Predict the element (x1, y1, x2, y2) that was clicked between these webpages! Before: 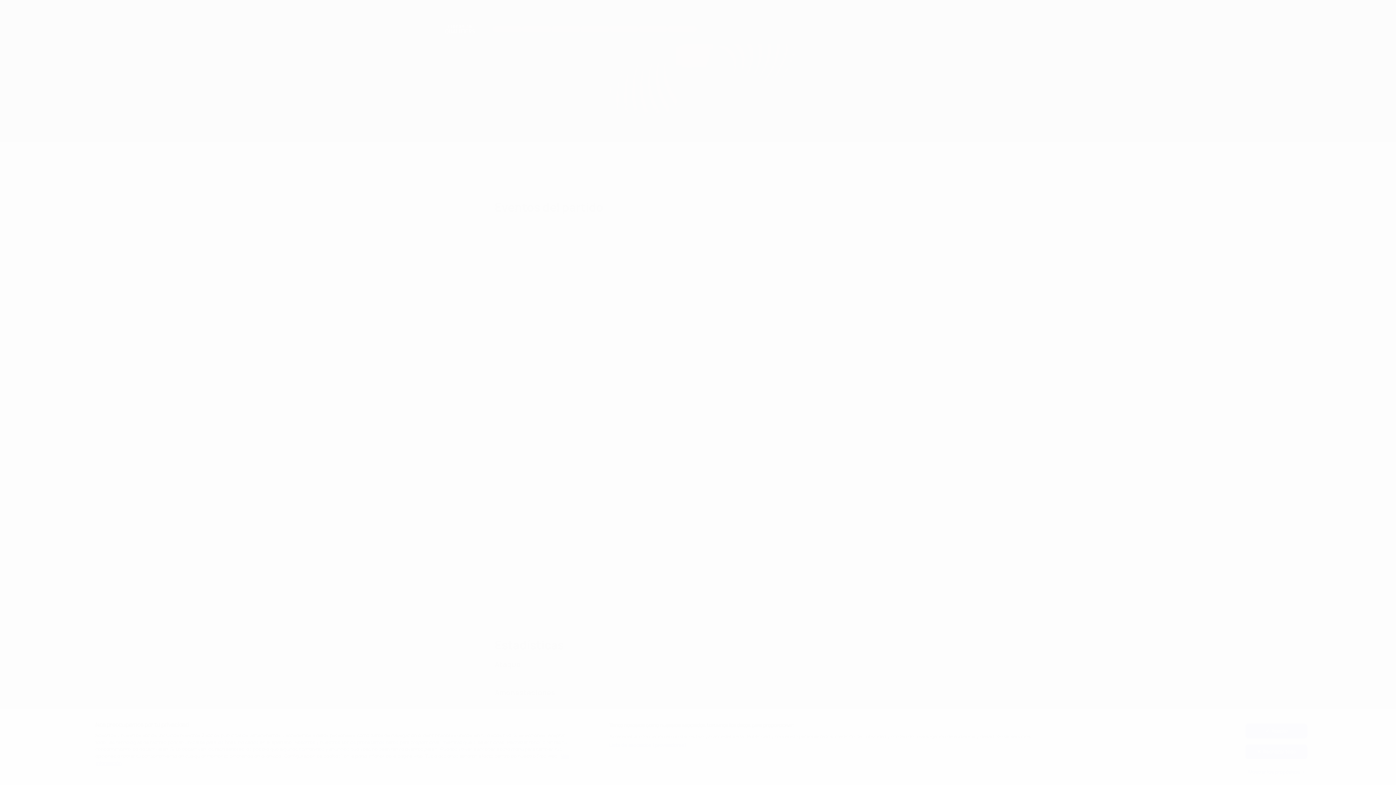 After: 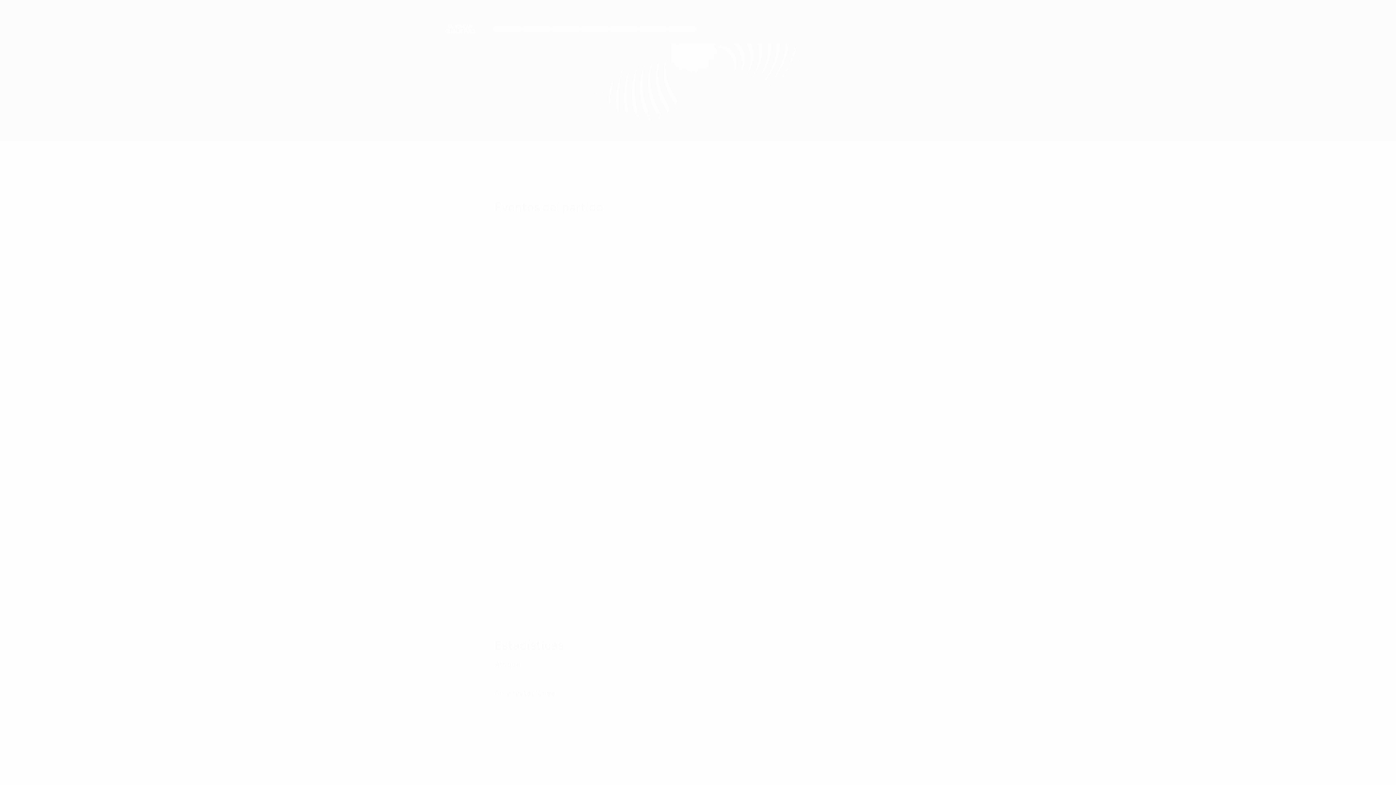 Action: label: Acepto bbox: (1245, 724, 1307, 738)